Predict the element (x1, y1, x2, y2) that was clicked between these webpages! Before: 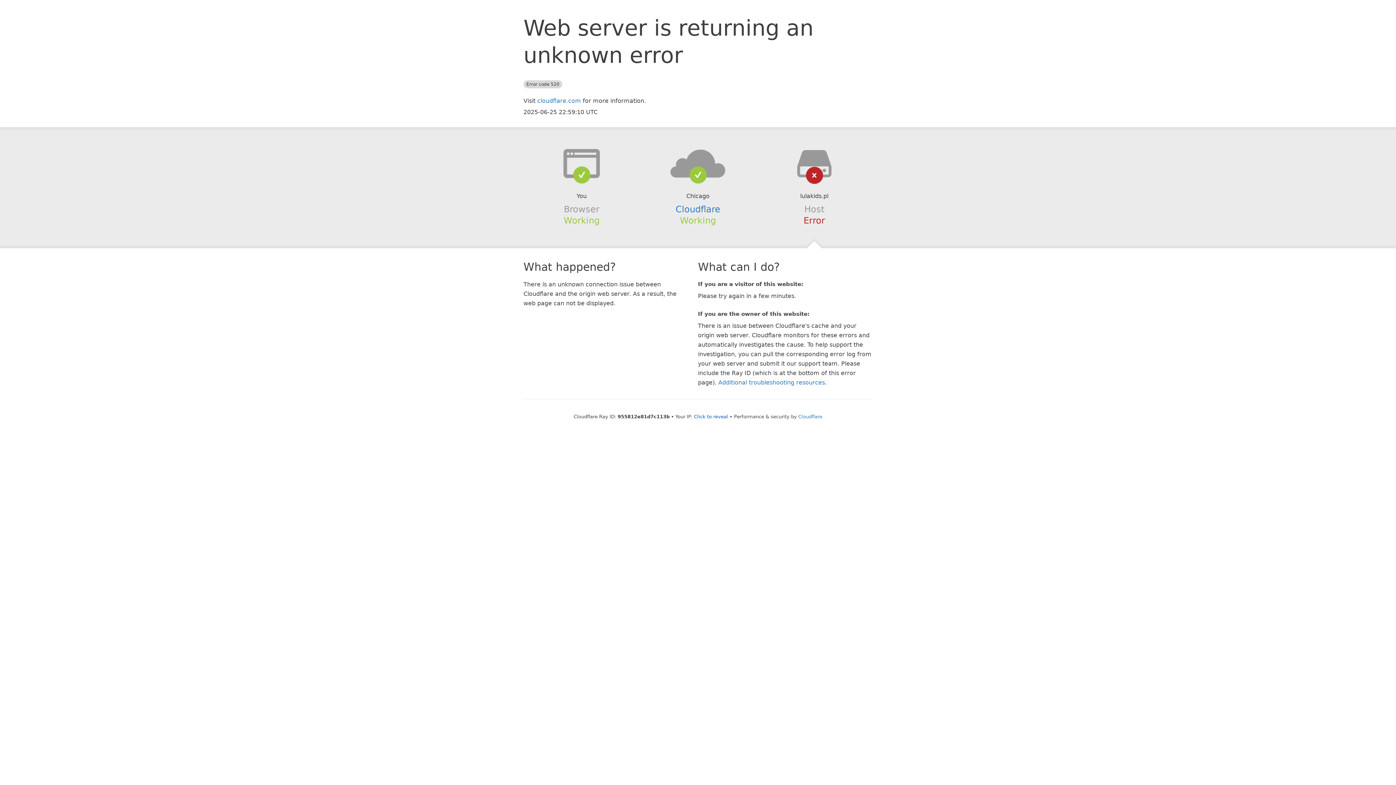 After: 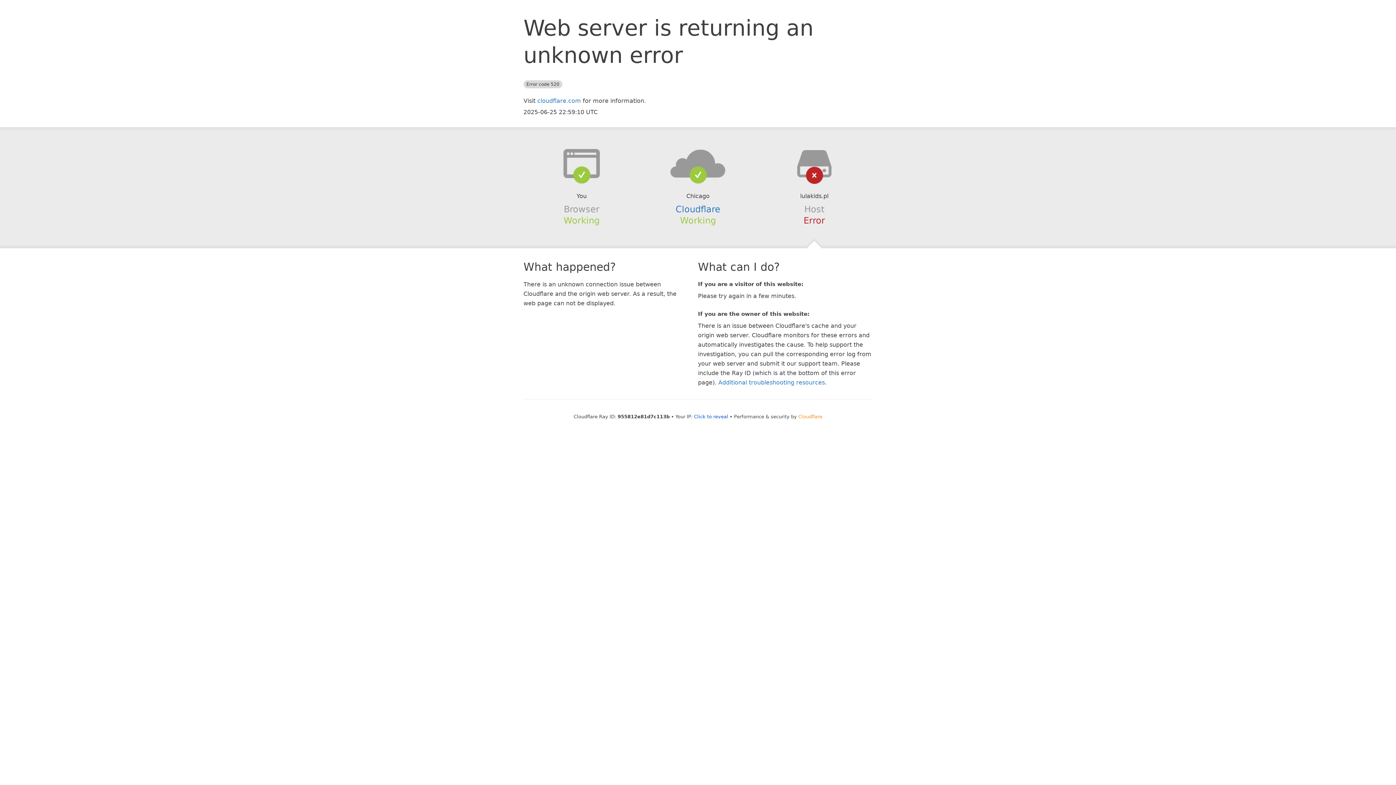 Action: label: Cloudflare bbox: (798, 414, 822, 419)